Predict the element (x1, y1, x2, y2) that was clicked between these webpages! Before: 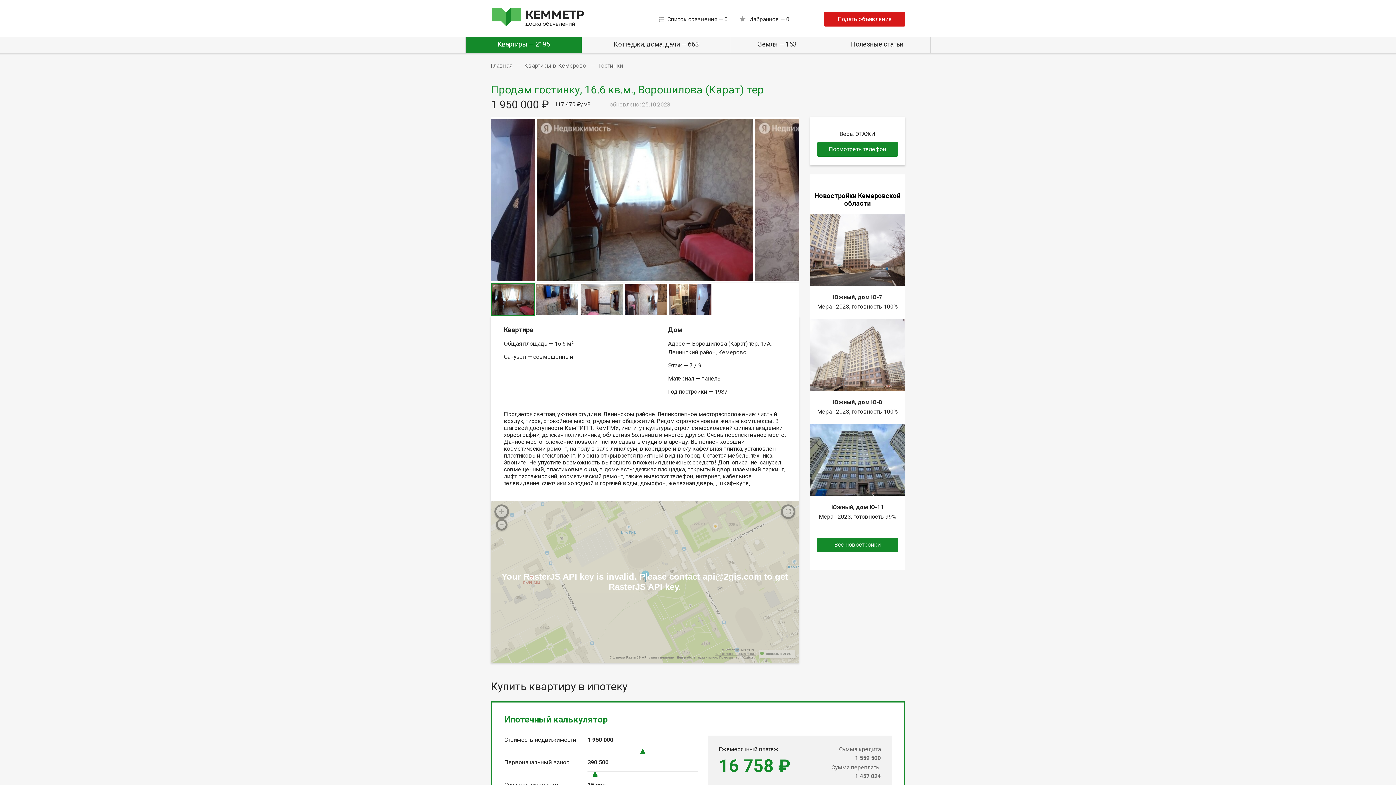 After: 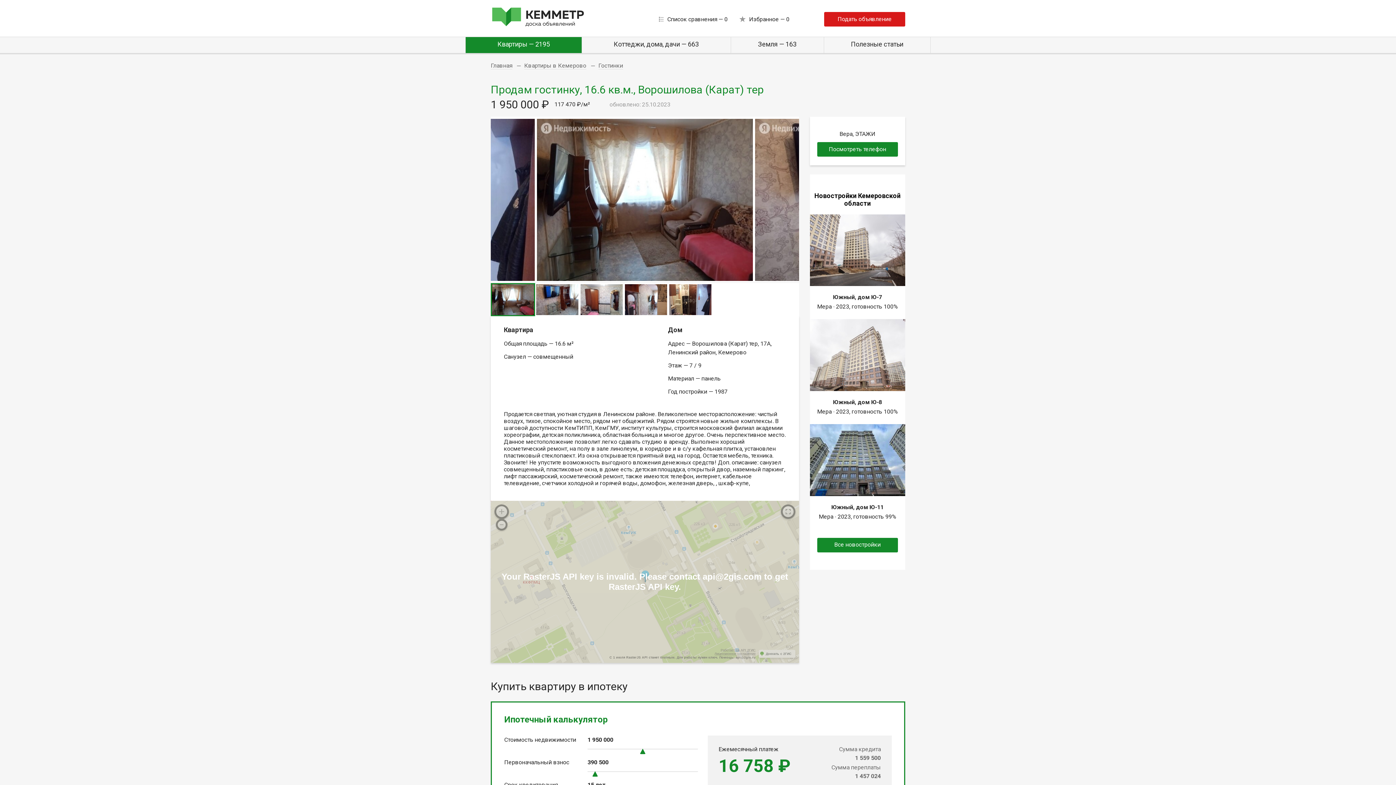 Action: bbox: (817, 538, 898, 552) label: Все новостройки